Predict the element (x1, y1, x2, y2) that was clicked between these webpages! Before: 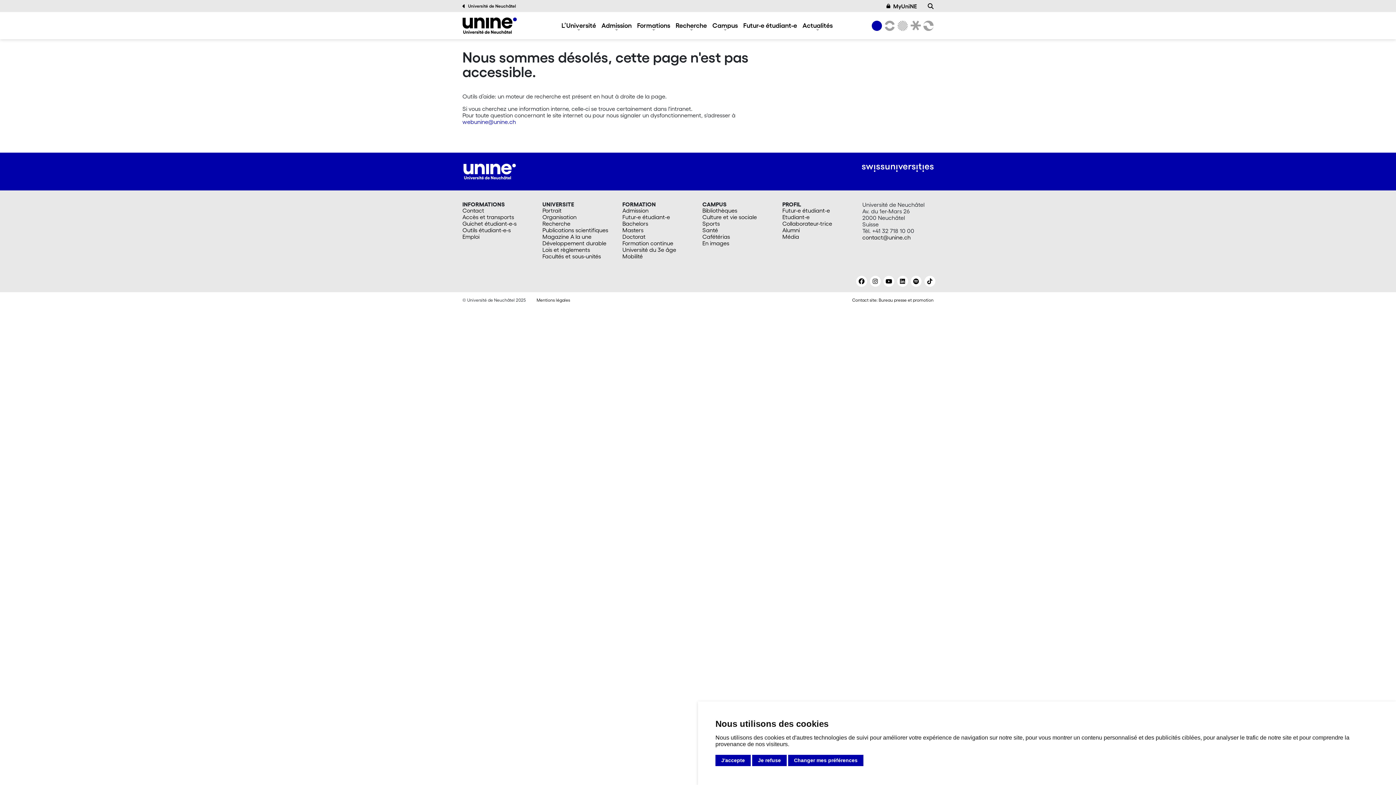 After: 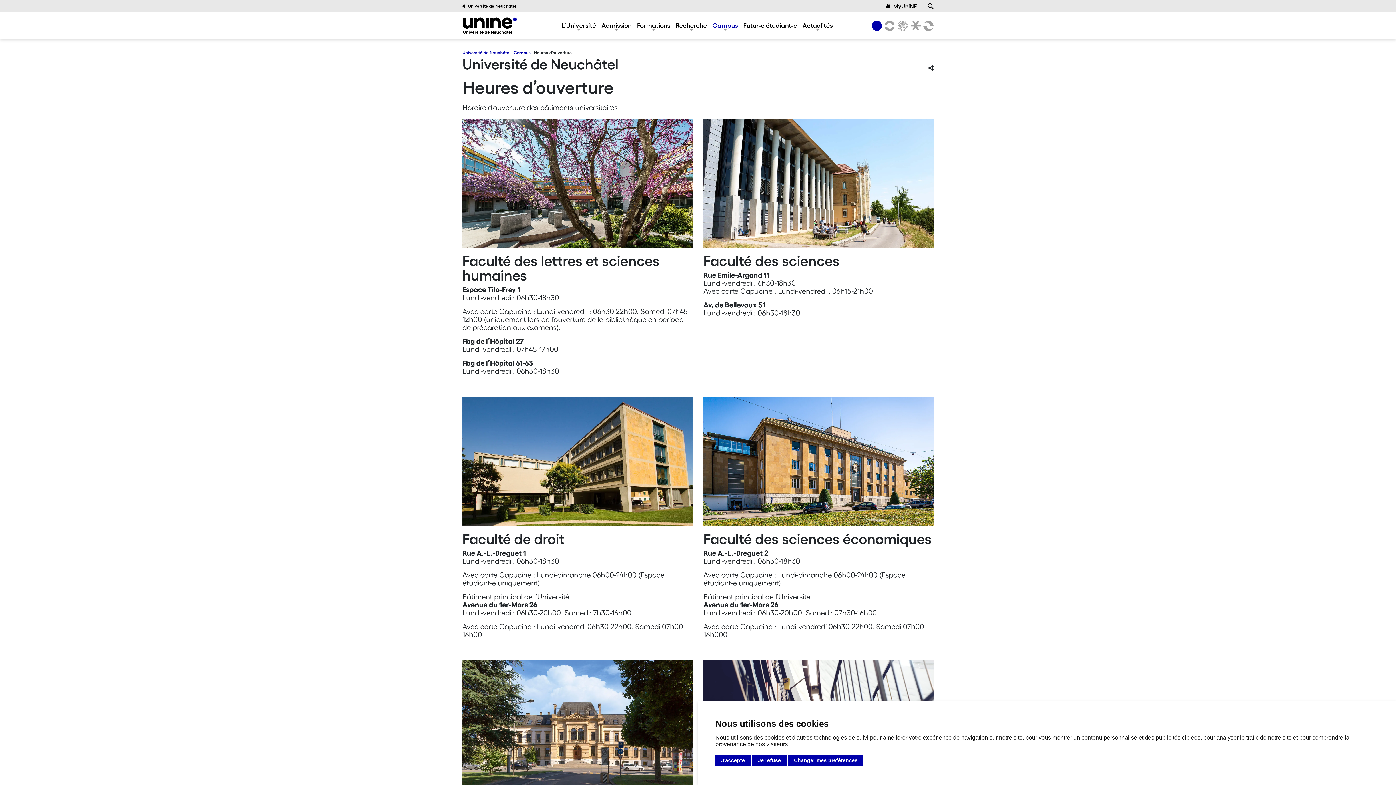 Action: label: Guichet étudiant-e-s bbox: (462, 220, 533, 226)